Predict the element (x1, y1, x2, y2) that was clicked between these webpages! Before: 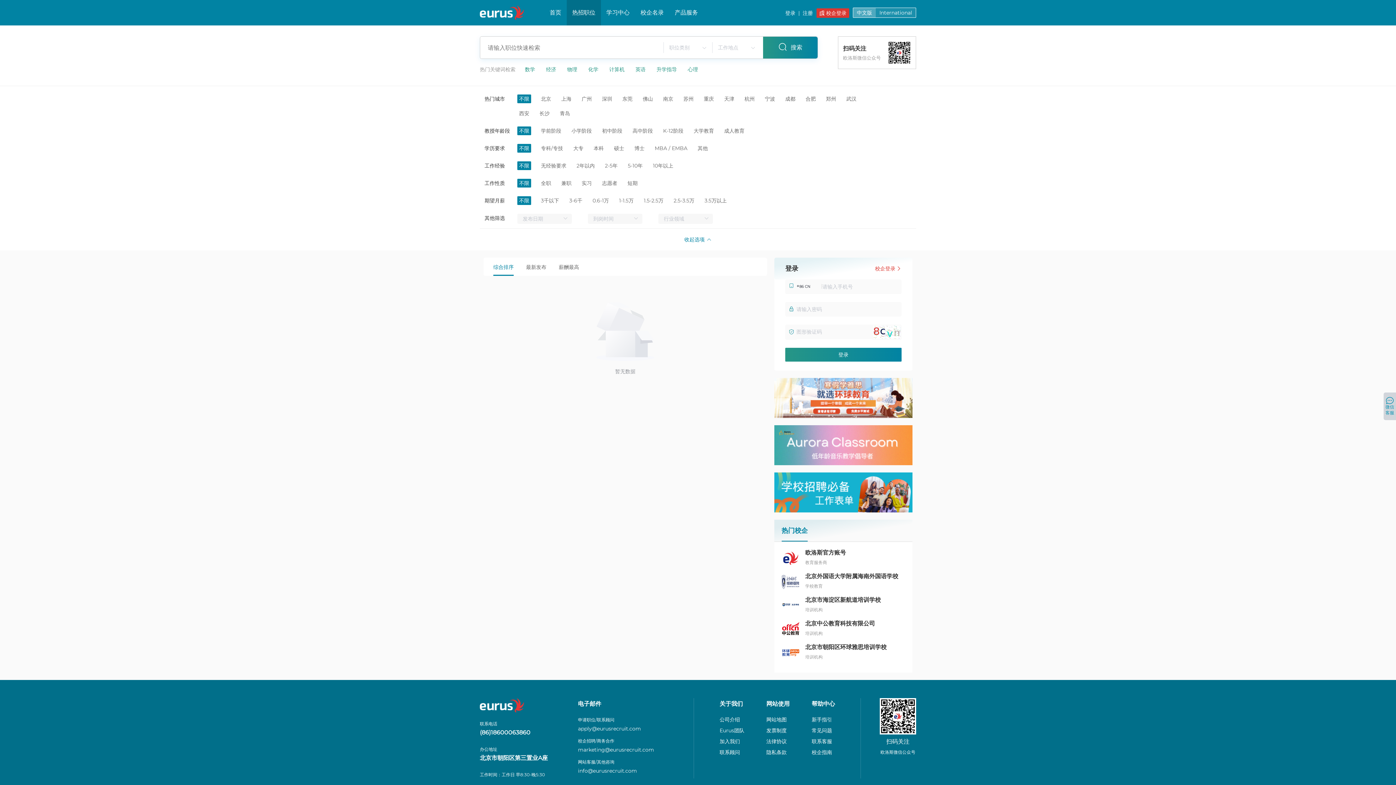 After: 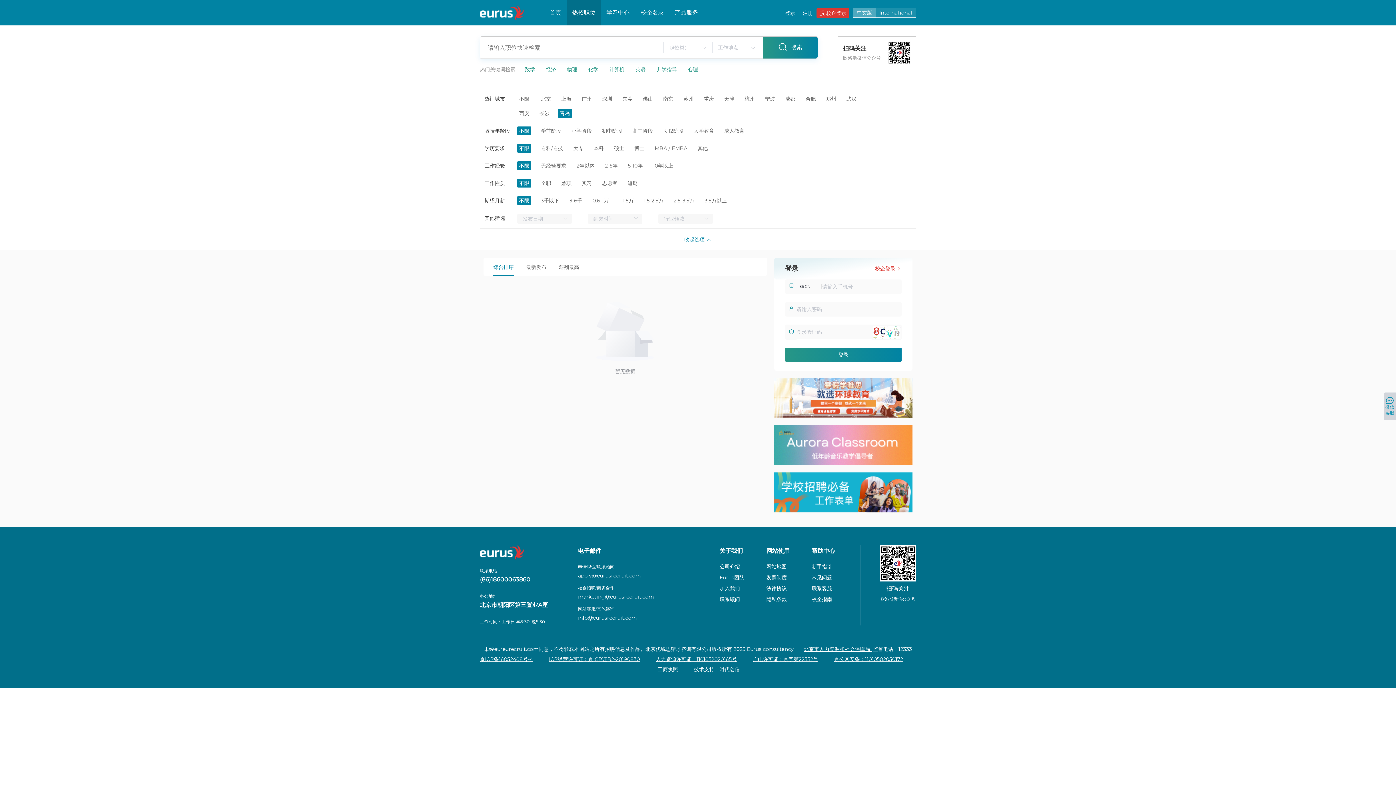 Action: bbox: (558, 109, 572, 117) label: 青岛